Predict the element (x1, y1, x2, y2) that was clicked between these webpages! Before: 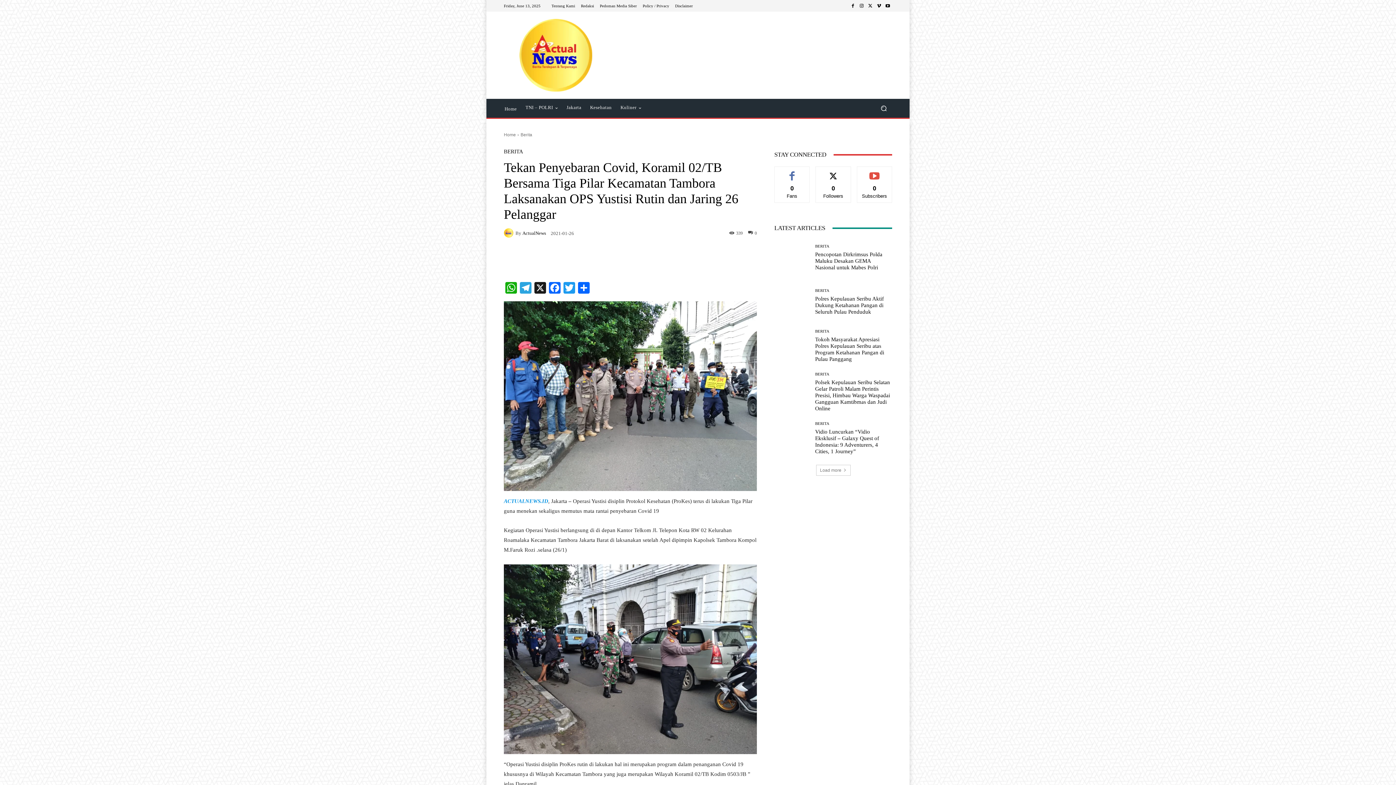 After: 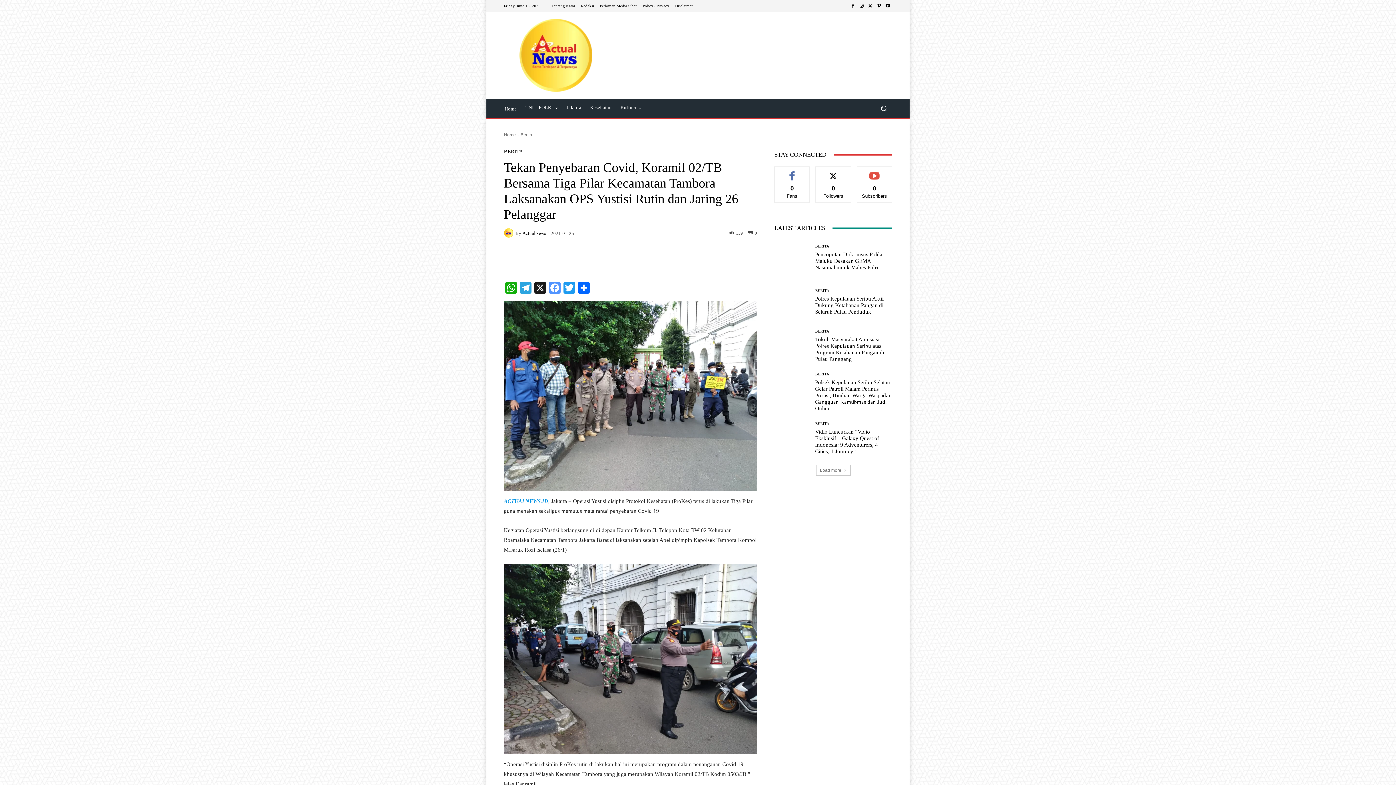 Action: label: Facebook bbox: (547, 282, 562, 295)